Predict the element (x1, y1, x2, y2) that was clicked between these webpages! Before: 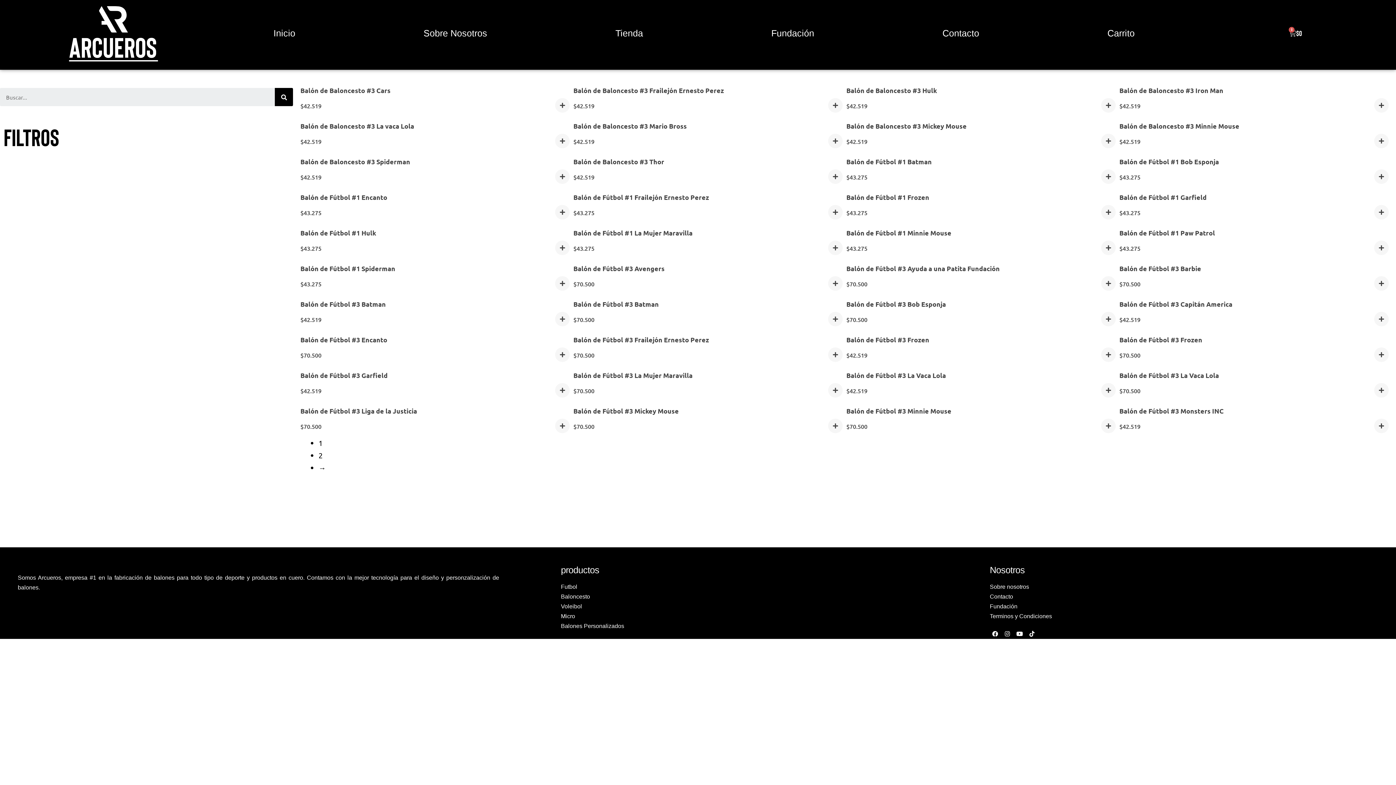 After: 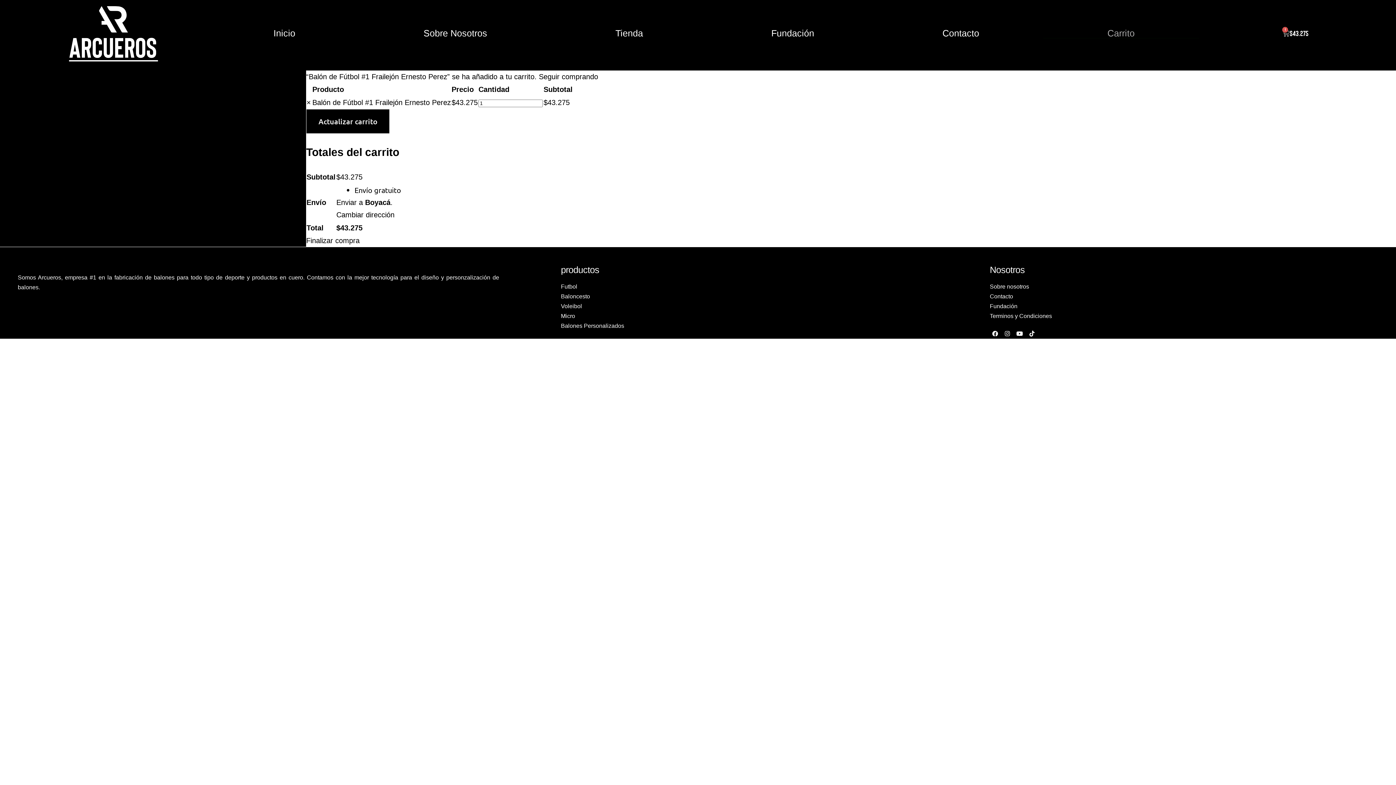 Action: bbox: (828, 205, 842, 219)